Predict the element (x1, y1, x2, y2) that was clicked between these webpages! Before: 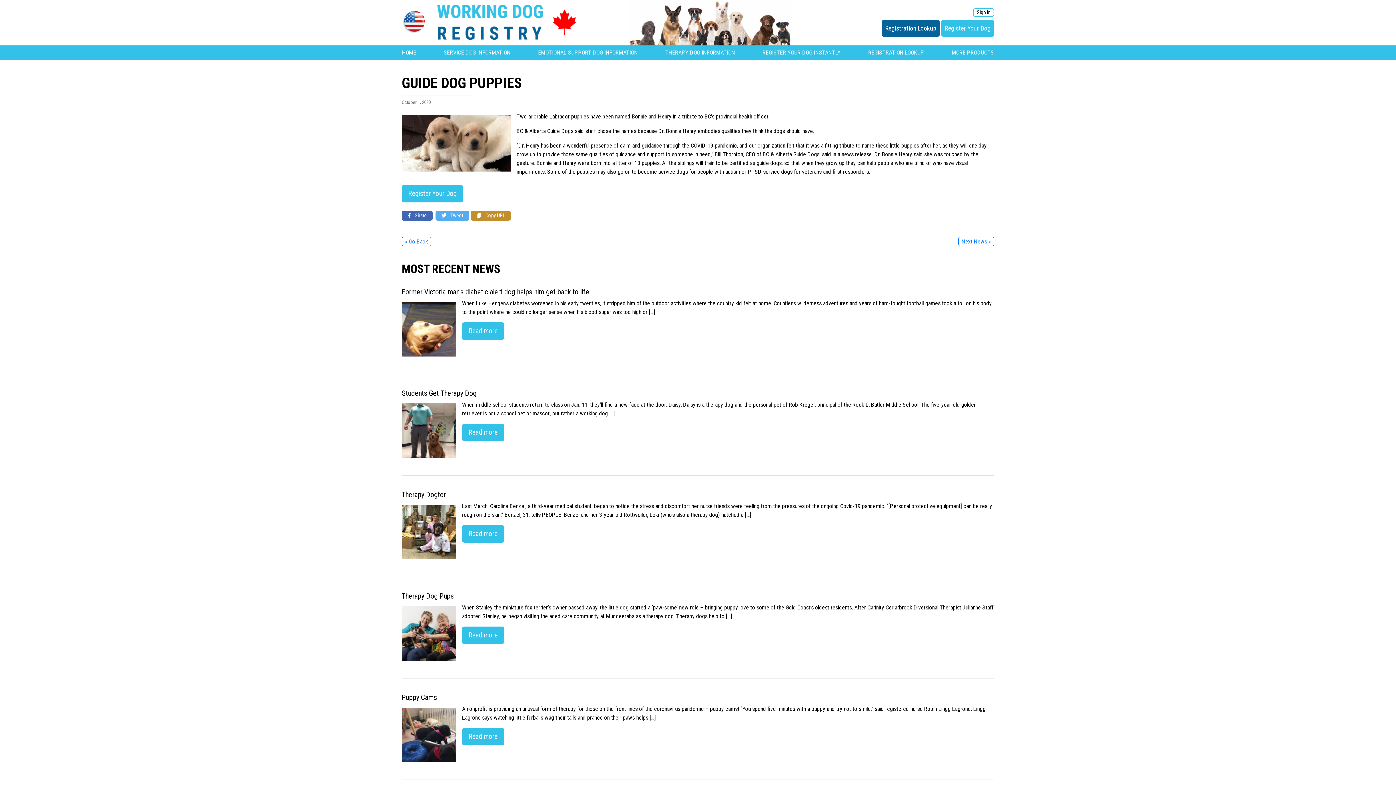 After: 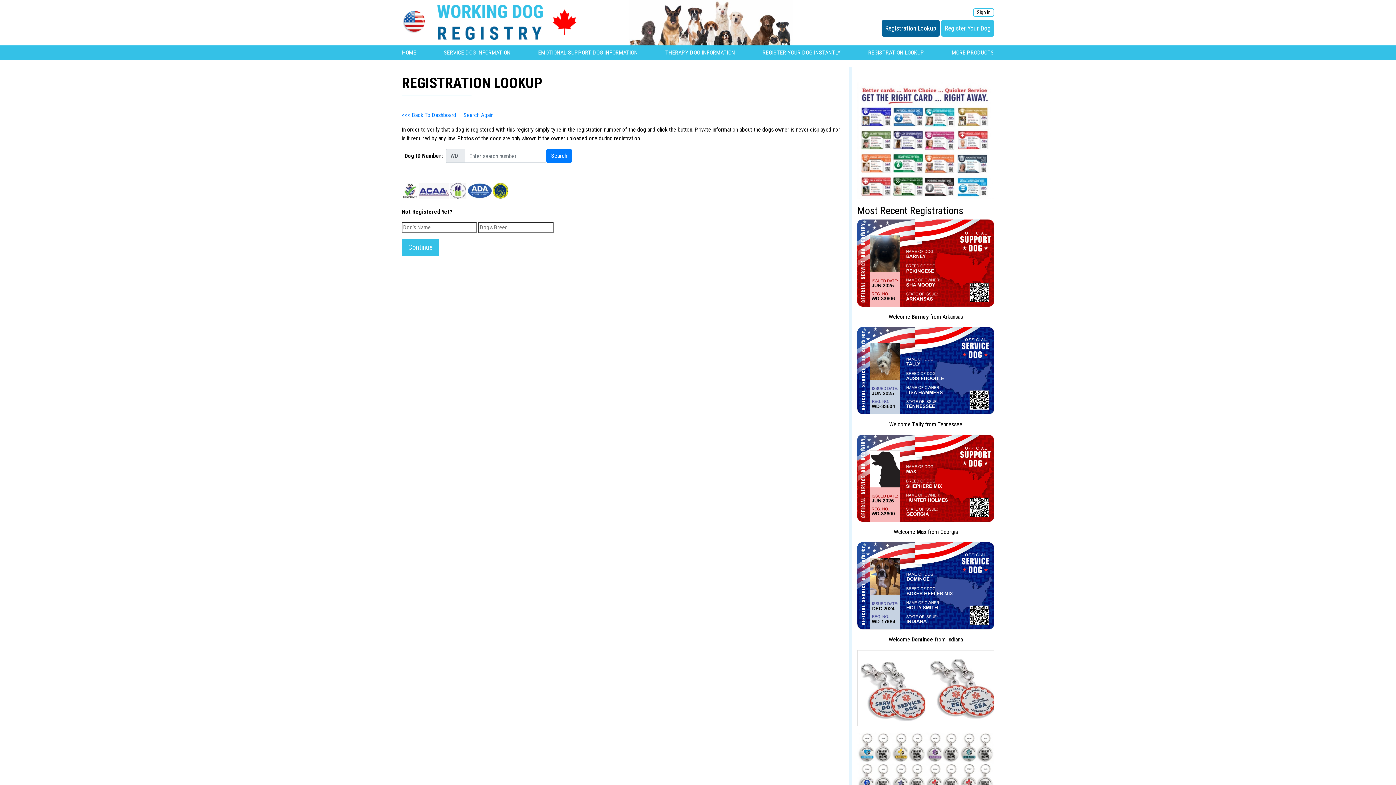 Action: label: REGISTRATION LOOKUP bbox: (868, 49, 924, 56)